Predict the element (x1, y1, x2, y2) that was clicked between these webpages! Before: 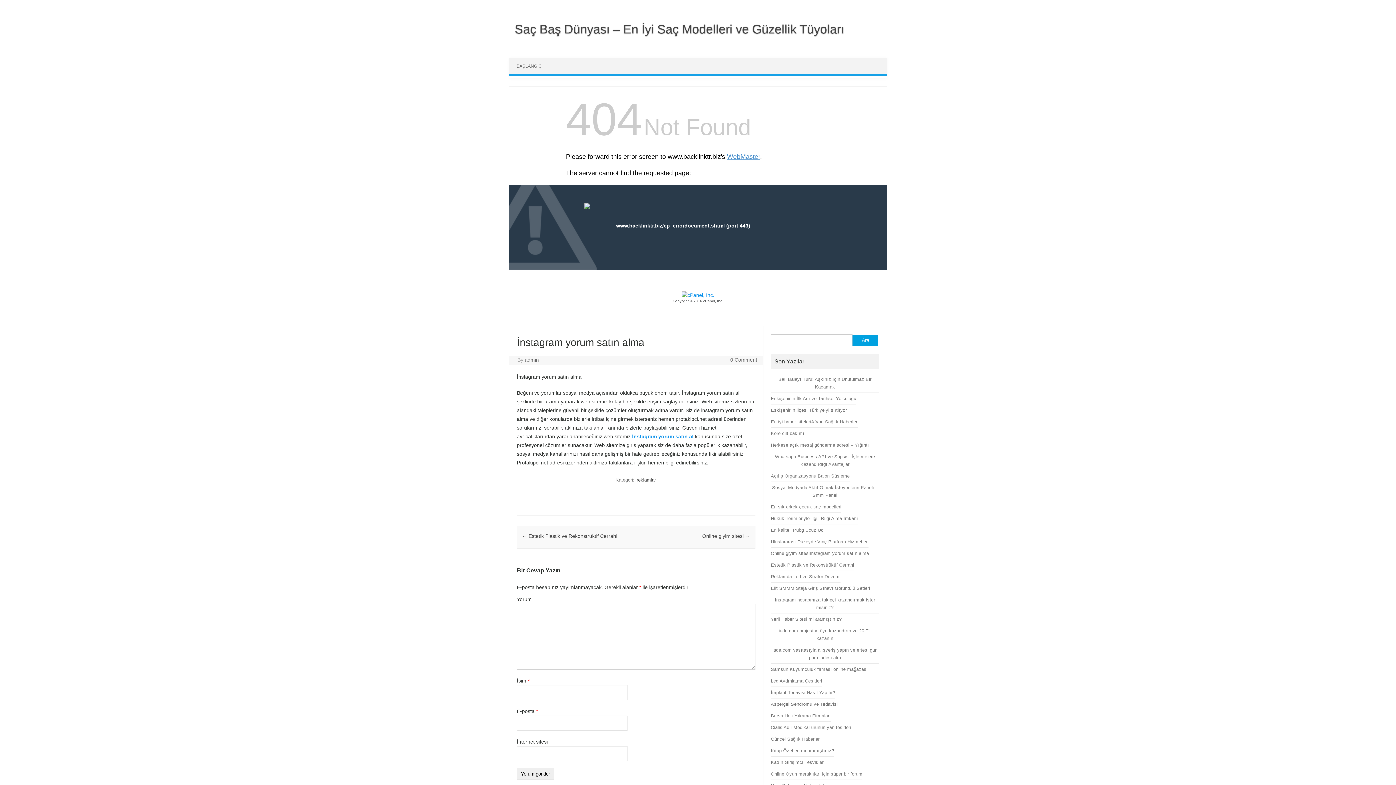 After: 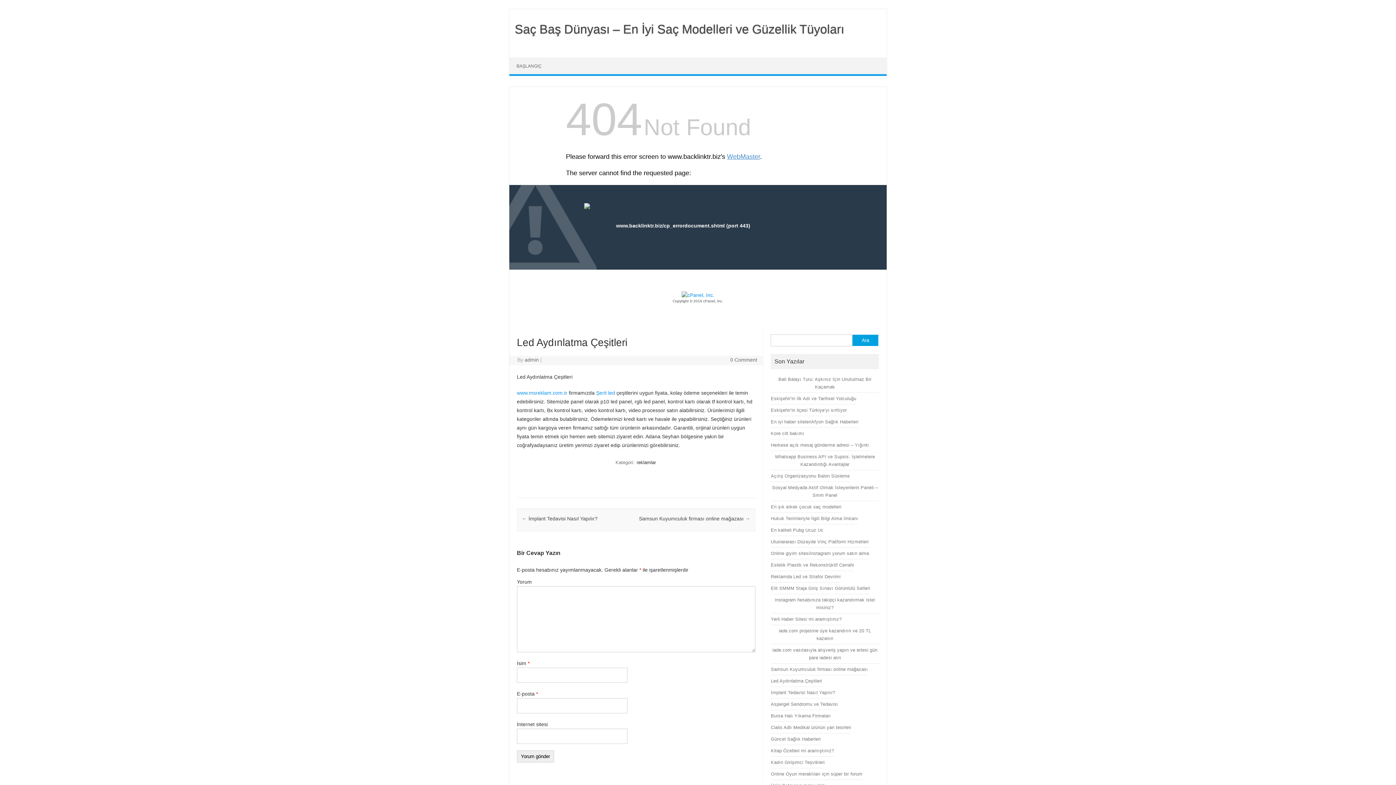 Action: bbox: (771, 678, 822, 684) label: Led Aydınlatma Çeşitleri